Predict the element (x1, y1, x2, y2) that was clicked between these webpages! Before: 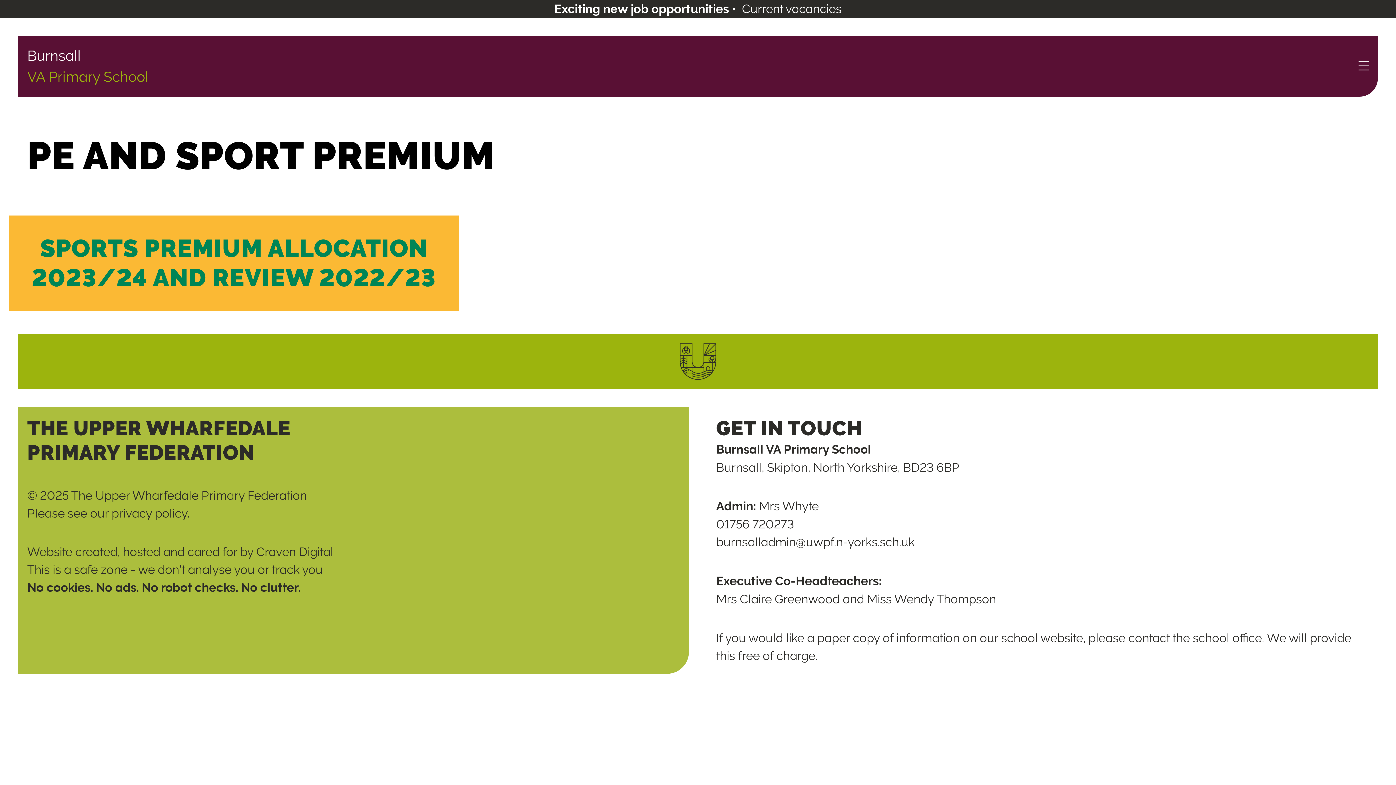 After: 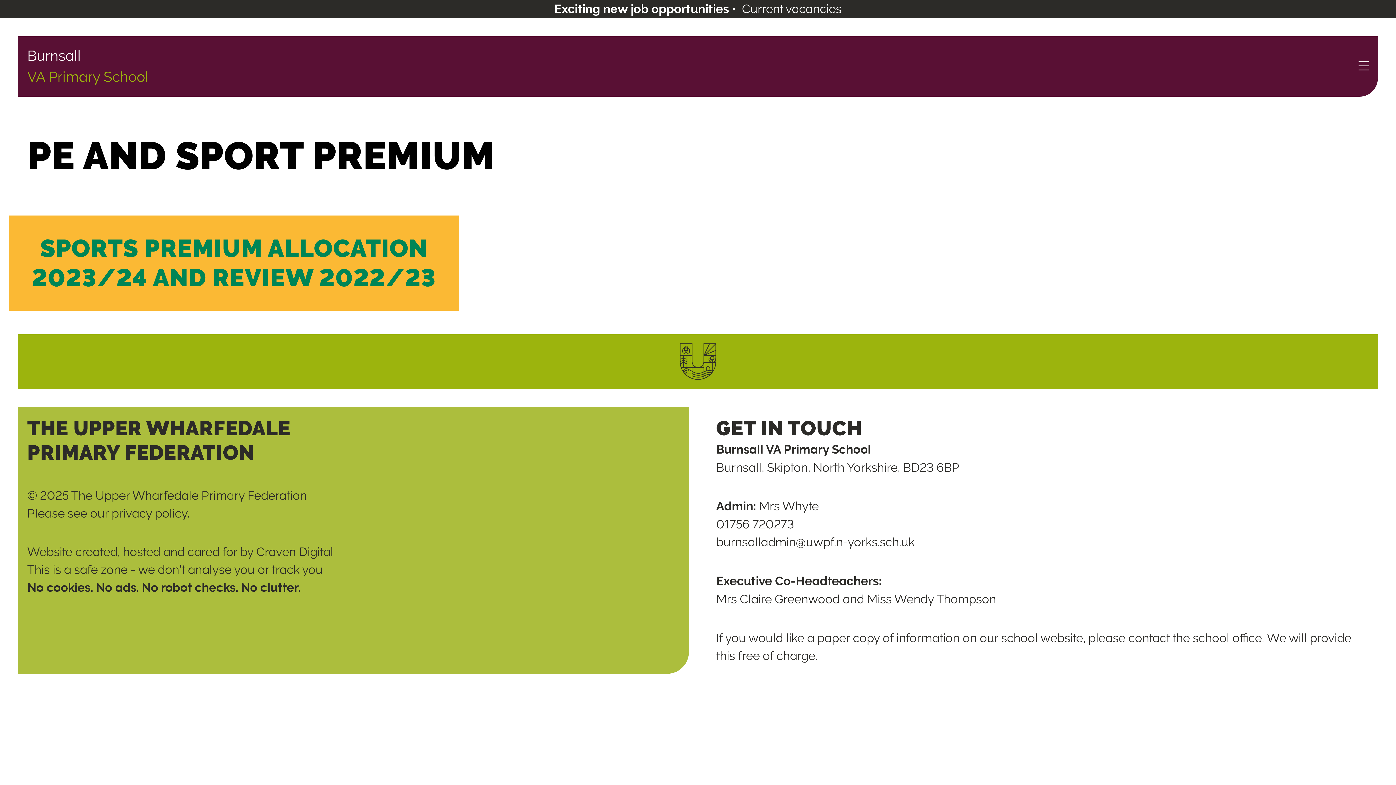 Action: label: burnsalladmin@uwpf.n-yorks.sch.uk bbox: (716, 535, 914, 549)